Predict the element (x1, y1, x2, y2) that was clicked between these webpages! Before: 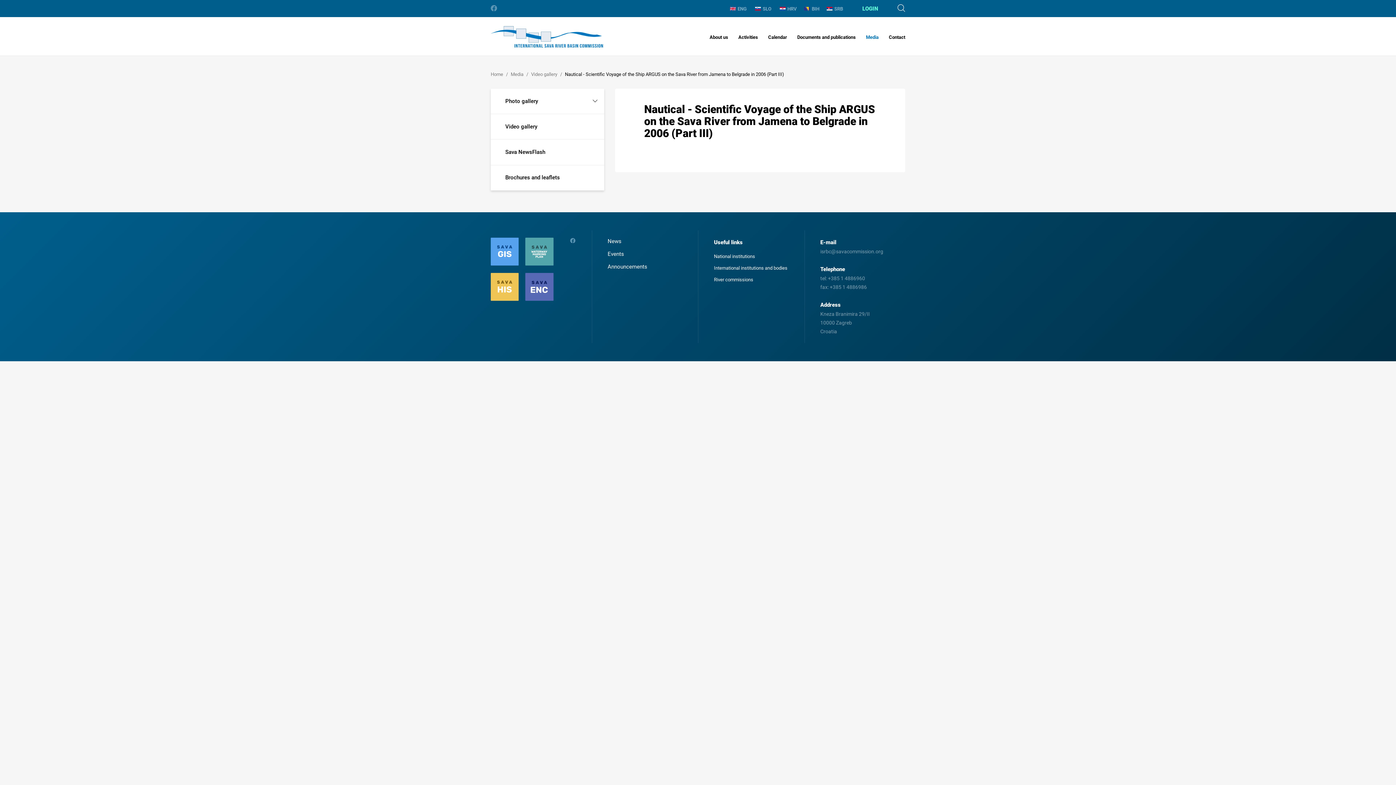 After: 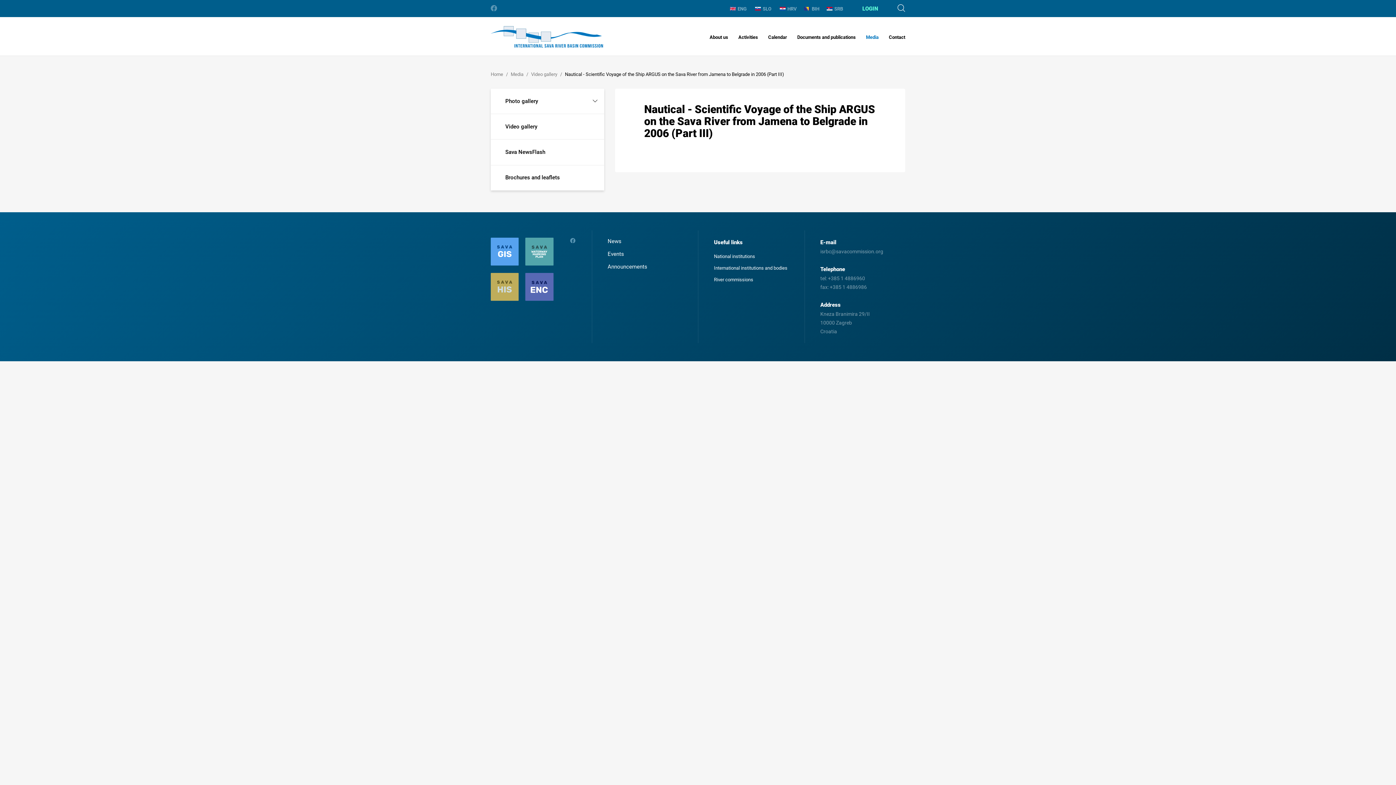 Action: bbox: (490, 273, 519, 301)